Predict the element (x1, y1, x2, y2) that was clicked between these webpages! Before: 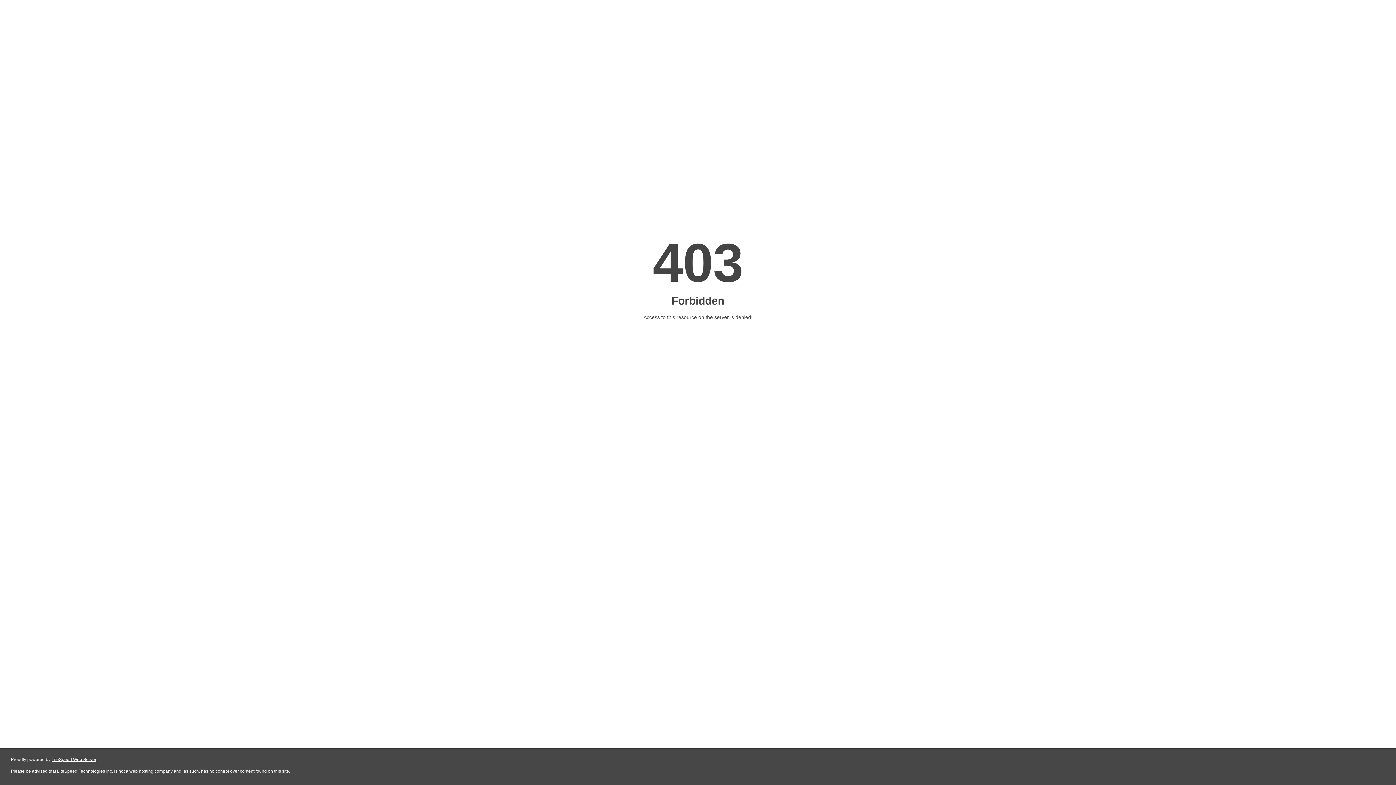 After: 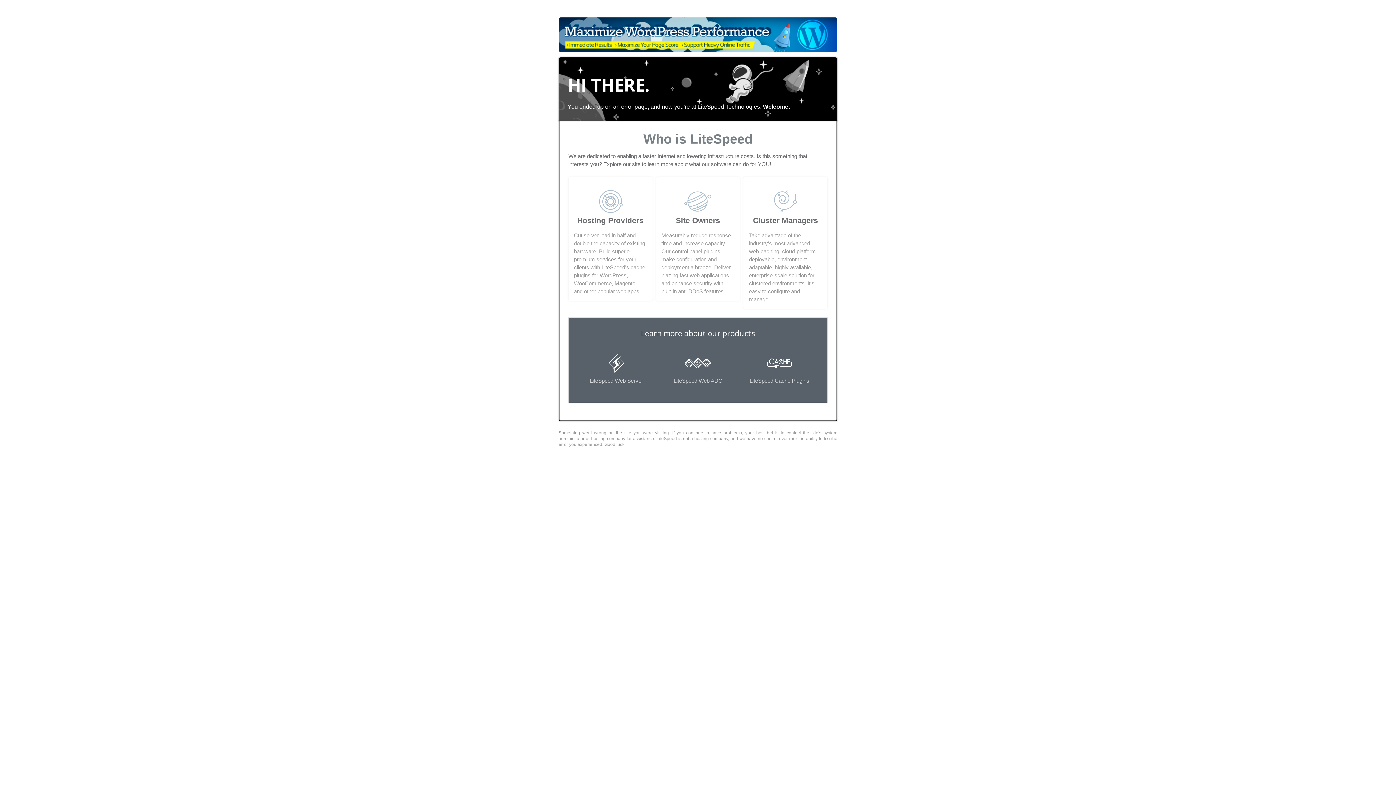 Action: label: LiteSpeed Web Server bbox: (51, 757, 96, 762)